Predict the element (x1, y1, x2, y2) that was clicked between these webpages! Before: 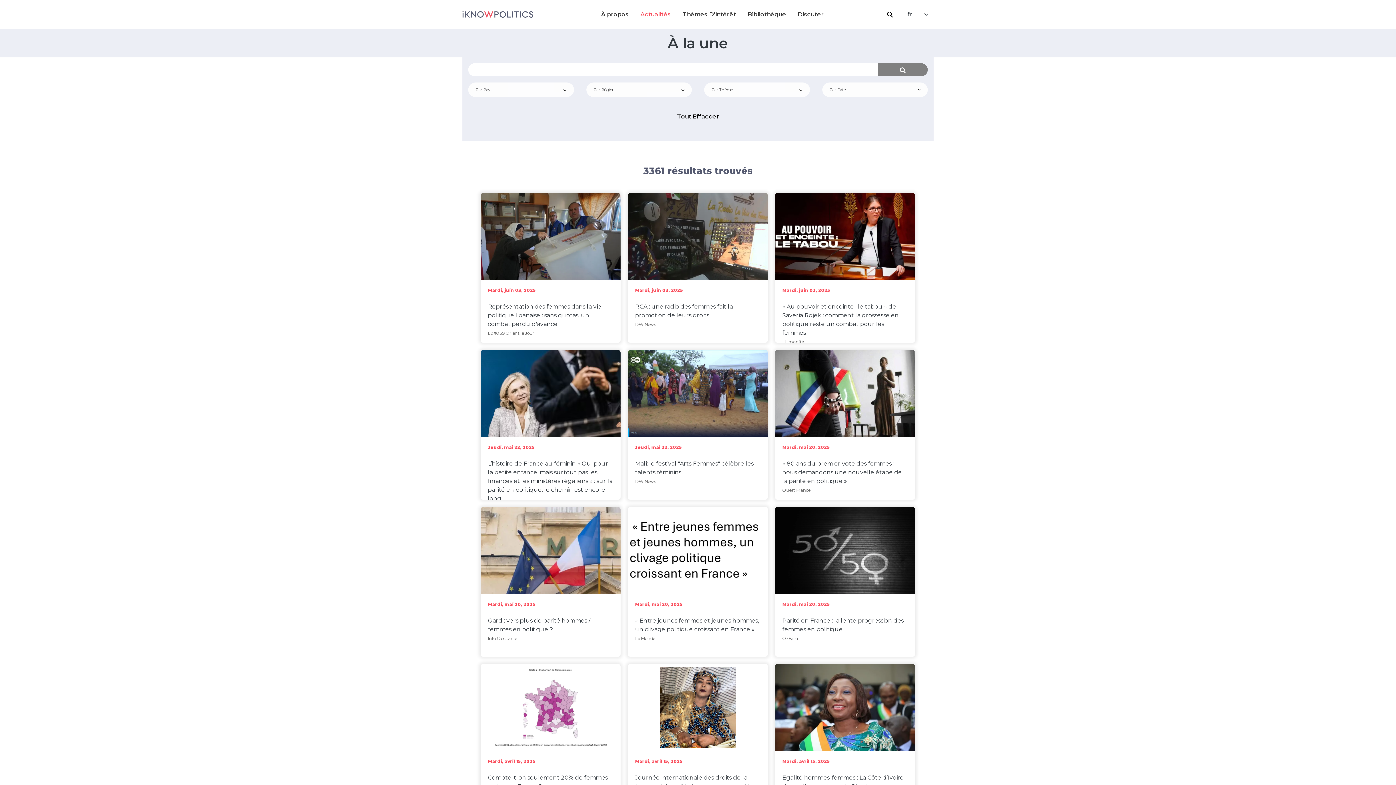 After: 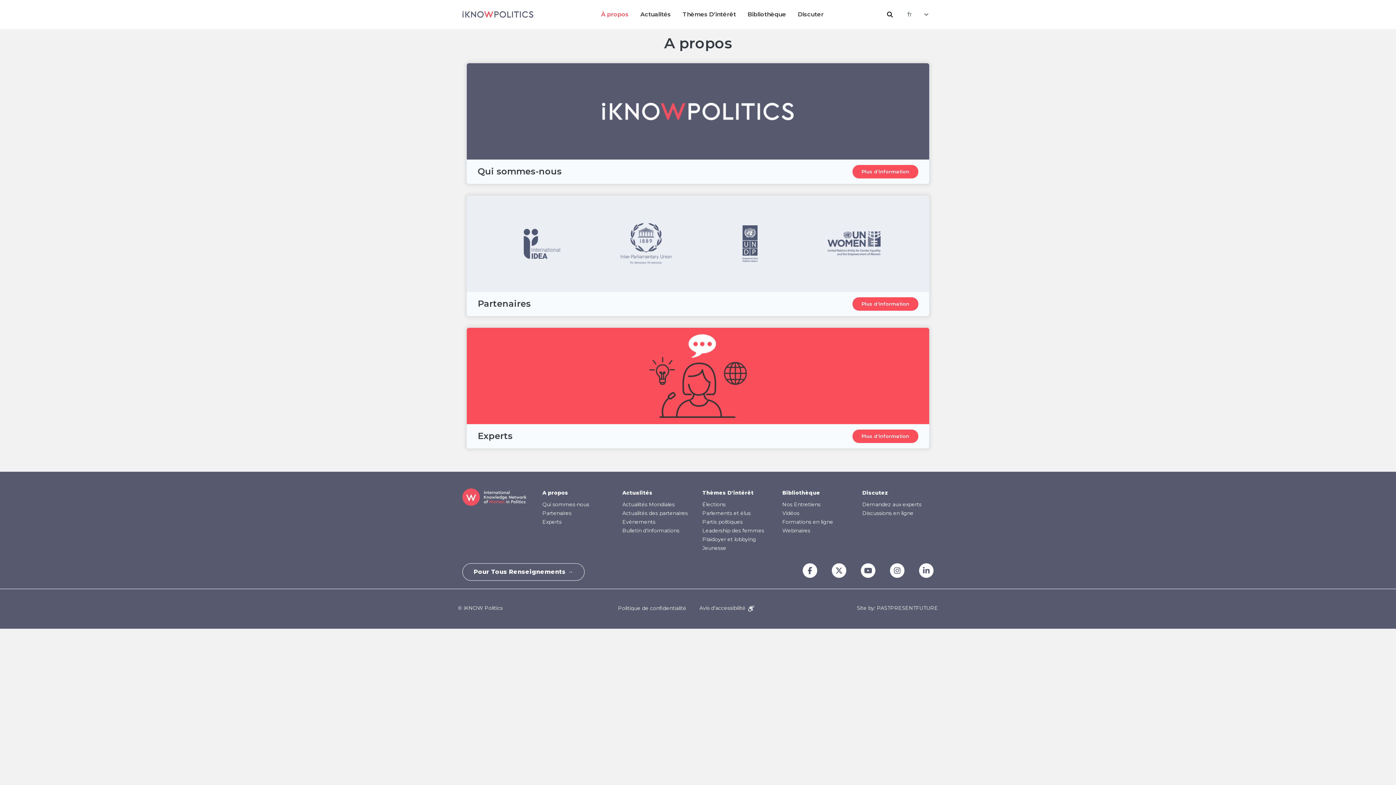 Action: bbox: (595, 0, 634, 29) label: À propos